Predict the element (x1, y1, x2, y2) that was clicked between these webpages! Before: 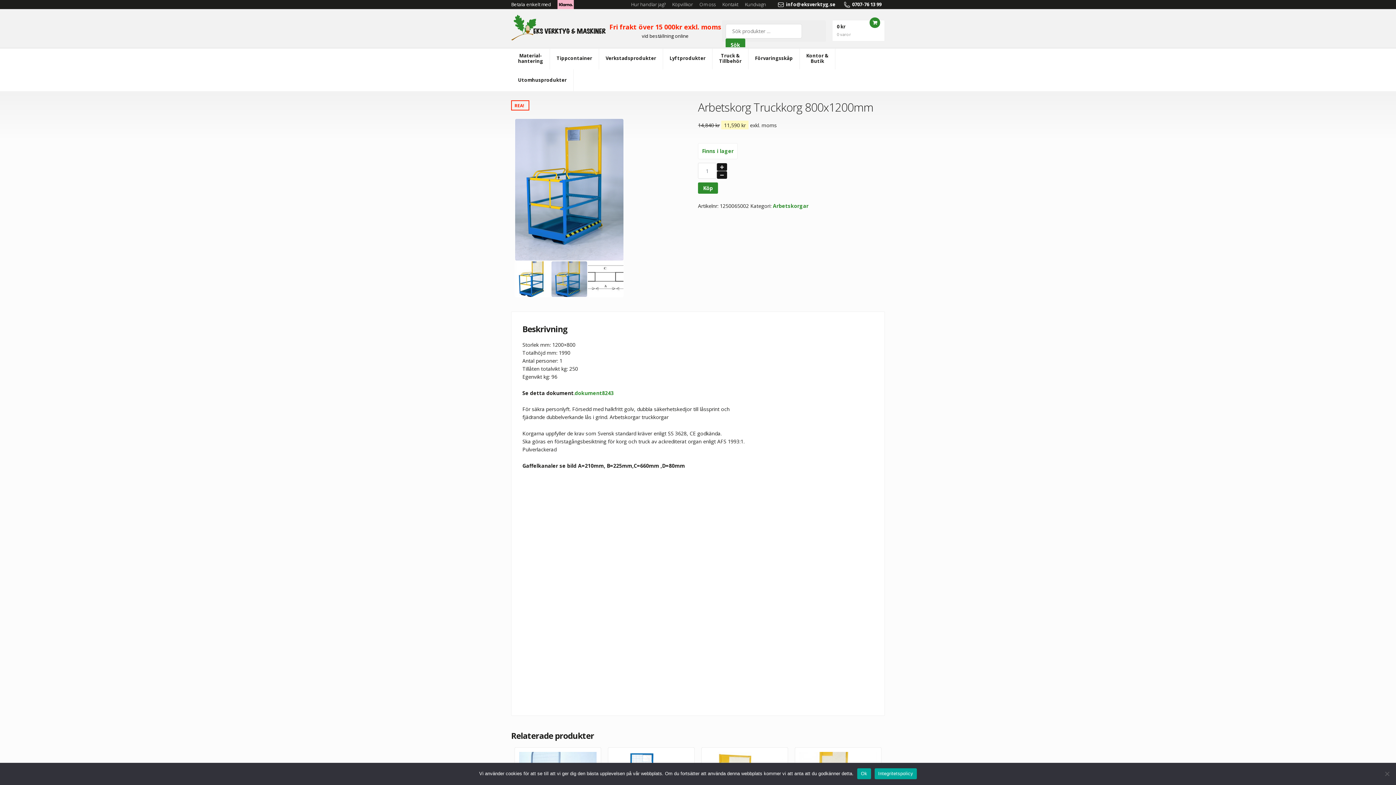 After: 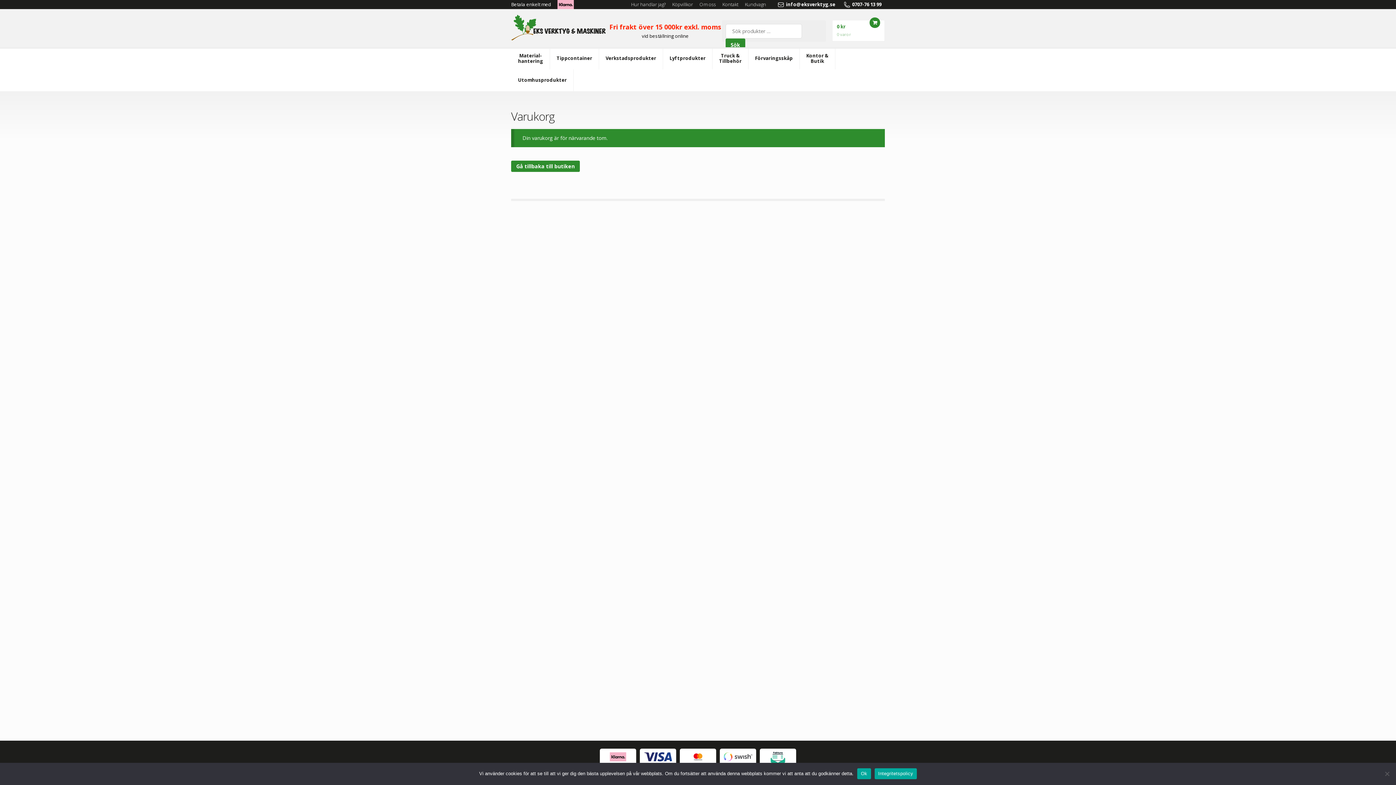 Action: label: 0 kr
0 varor bbox: (837, 22, 880, 38)